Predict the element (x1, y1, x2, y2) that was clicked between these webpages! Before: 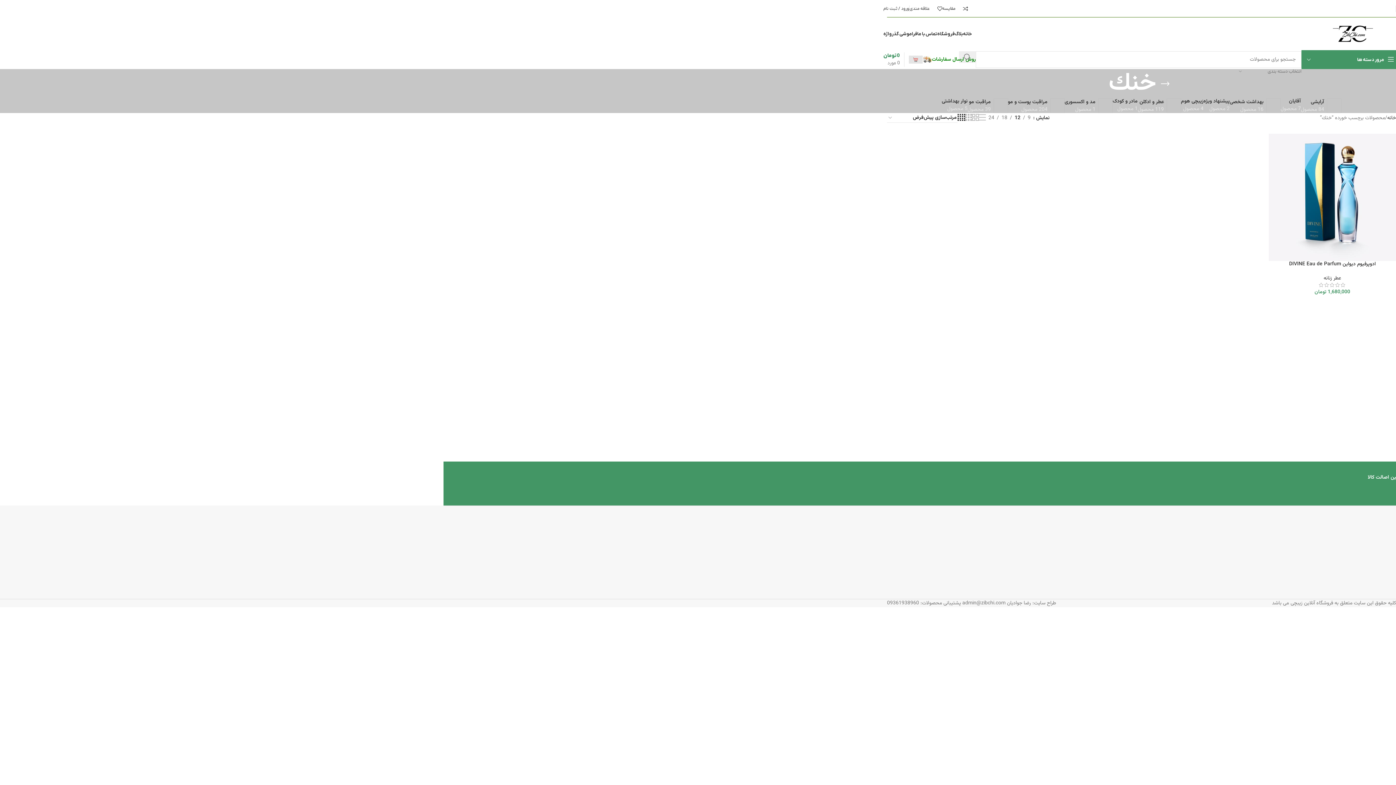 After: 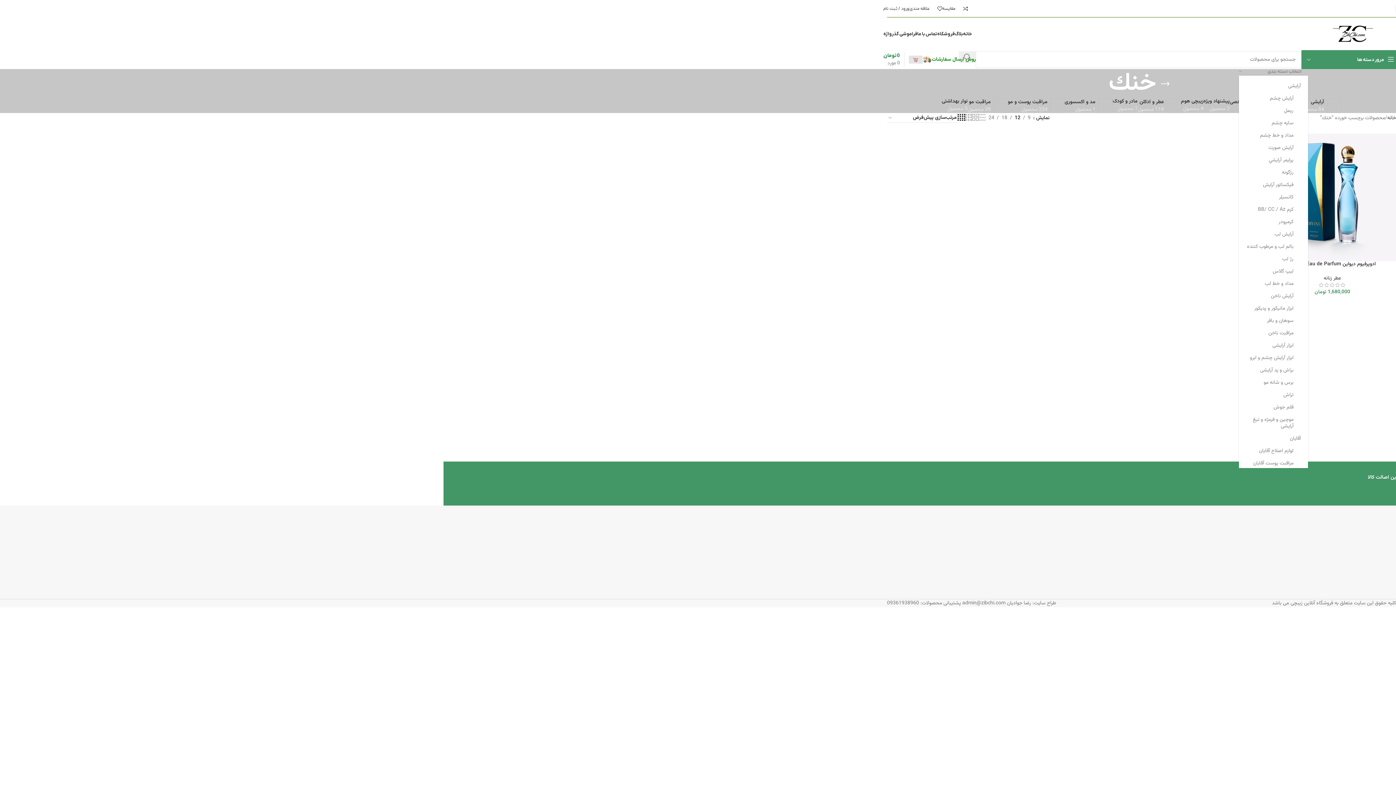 Action: bbox: (1239, 68, 1301, 75) label: انتخاب دسته بندی